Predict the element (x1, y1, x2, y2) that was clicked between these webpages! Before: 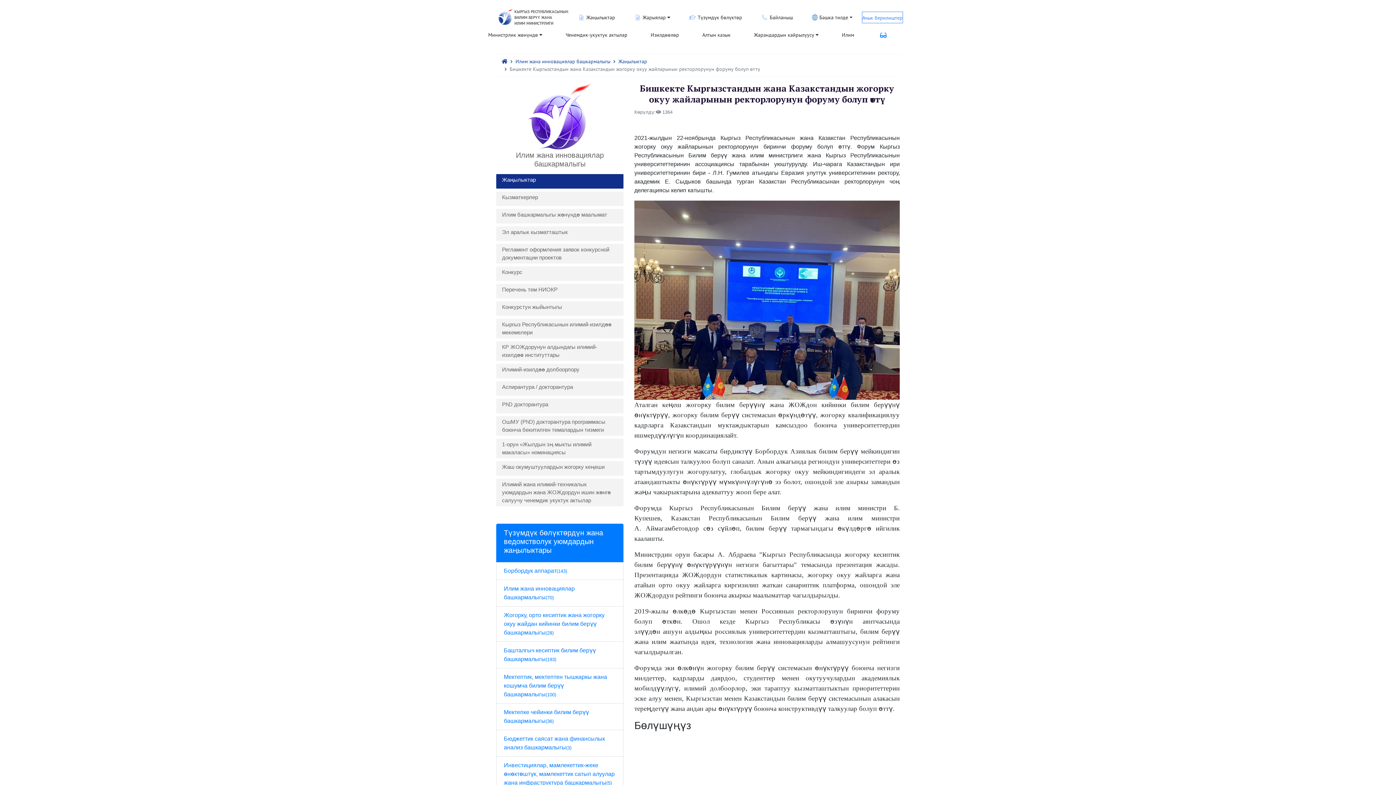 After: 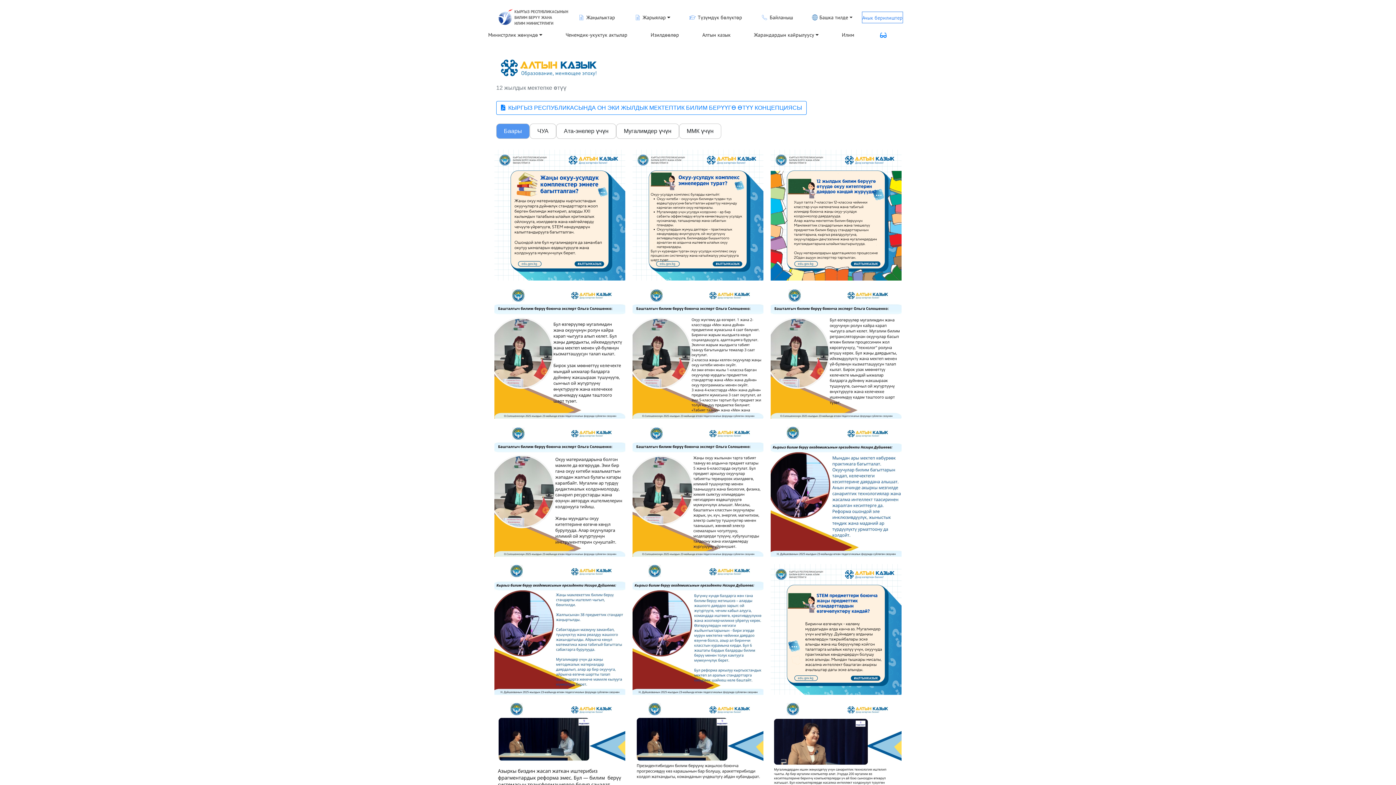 Action: bbox: (699, 28, 733, 41) label: Алтын казык